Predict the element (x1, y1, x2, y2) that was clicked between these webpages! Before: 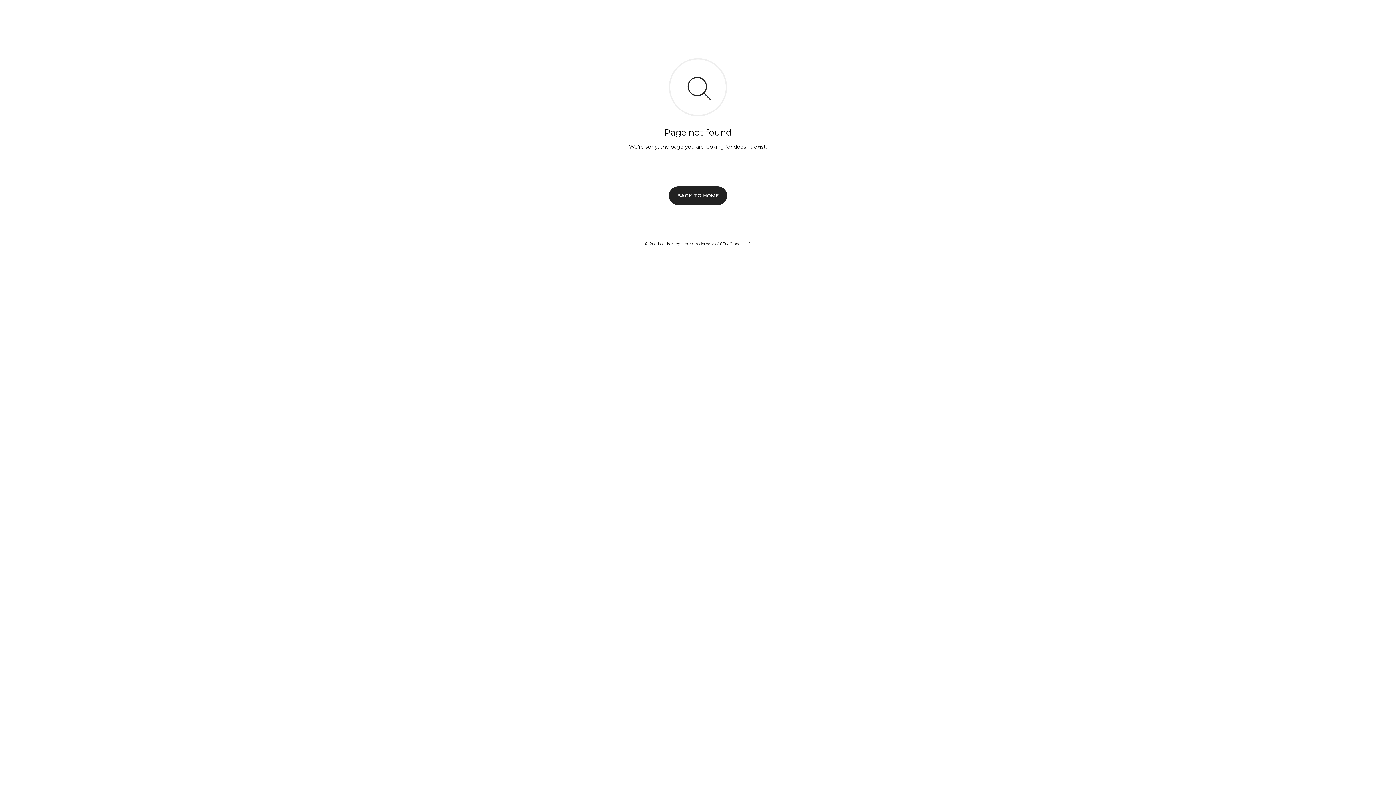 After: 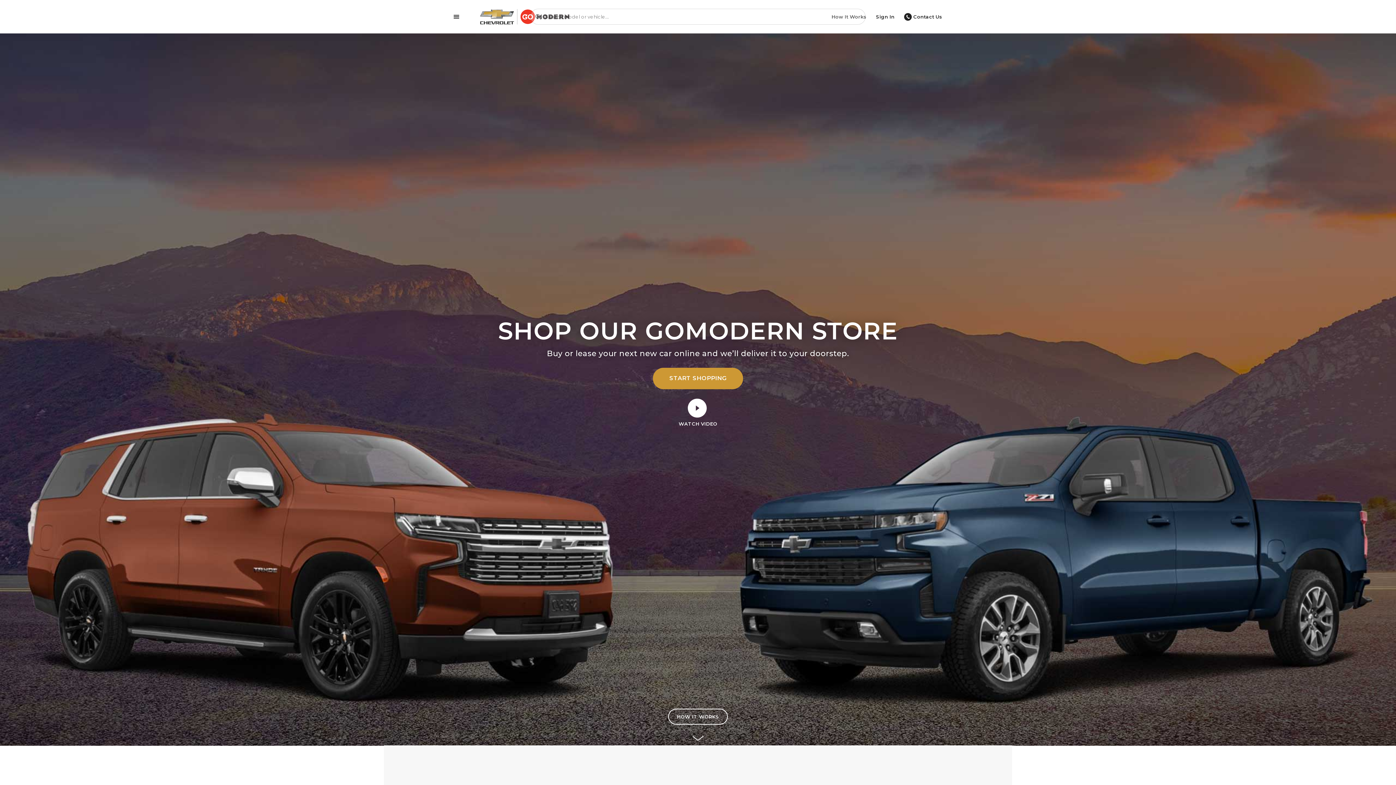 Action: label: BACK TO HOME bbox: (669, 186, 727, 204)